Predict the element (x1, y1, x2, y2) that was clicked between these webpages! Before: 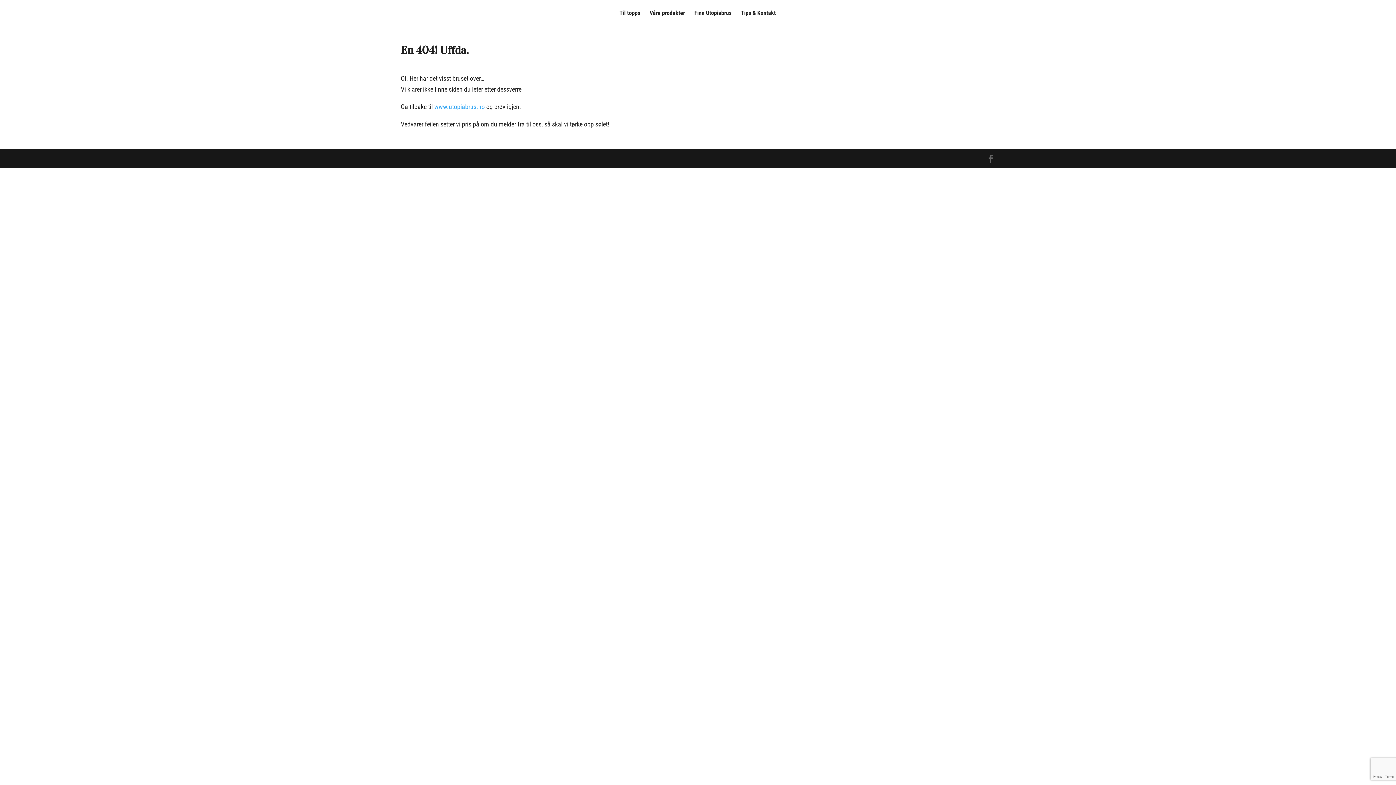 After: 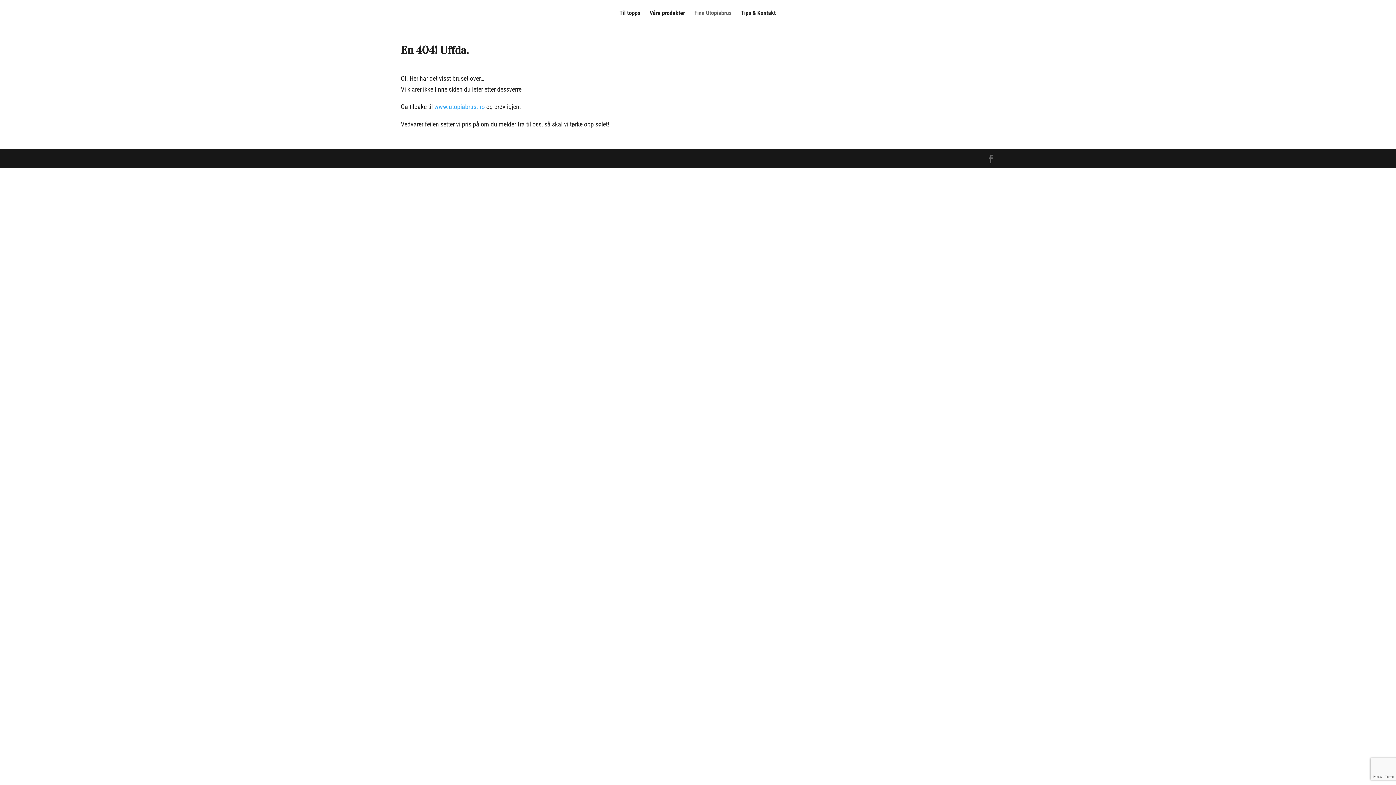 Action: bbox: (694, 10, 731, 23) label: Finn Utopiabrus